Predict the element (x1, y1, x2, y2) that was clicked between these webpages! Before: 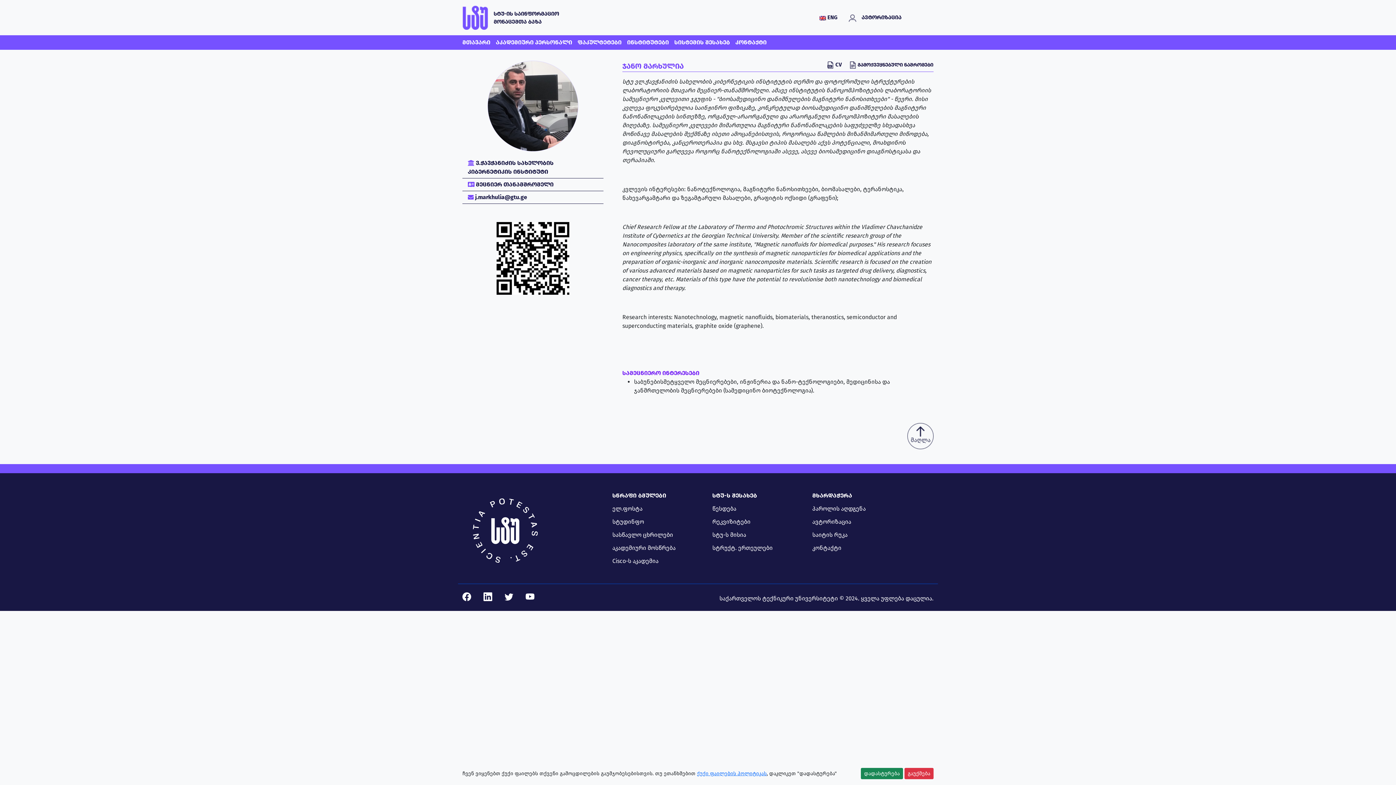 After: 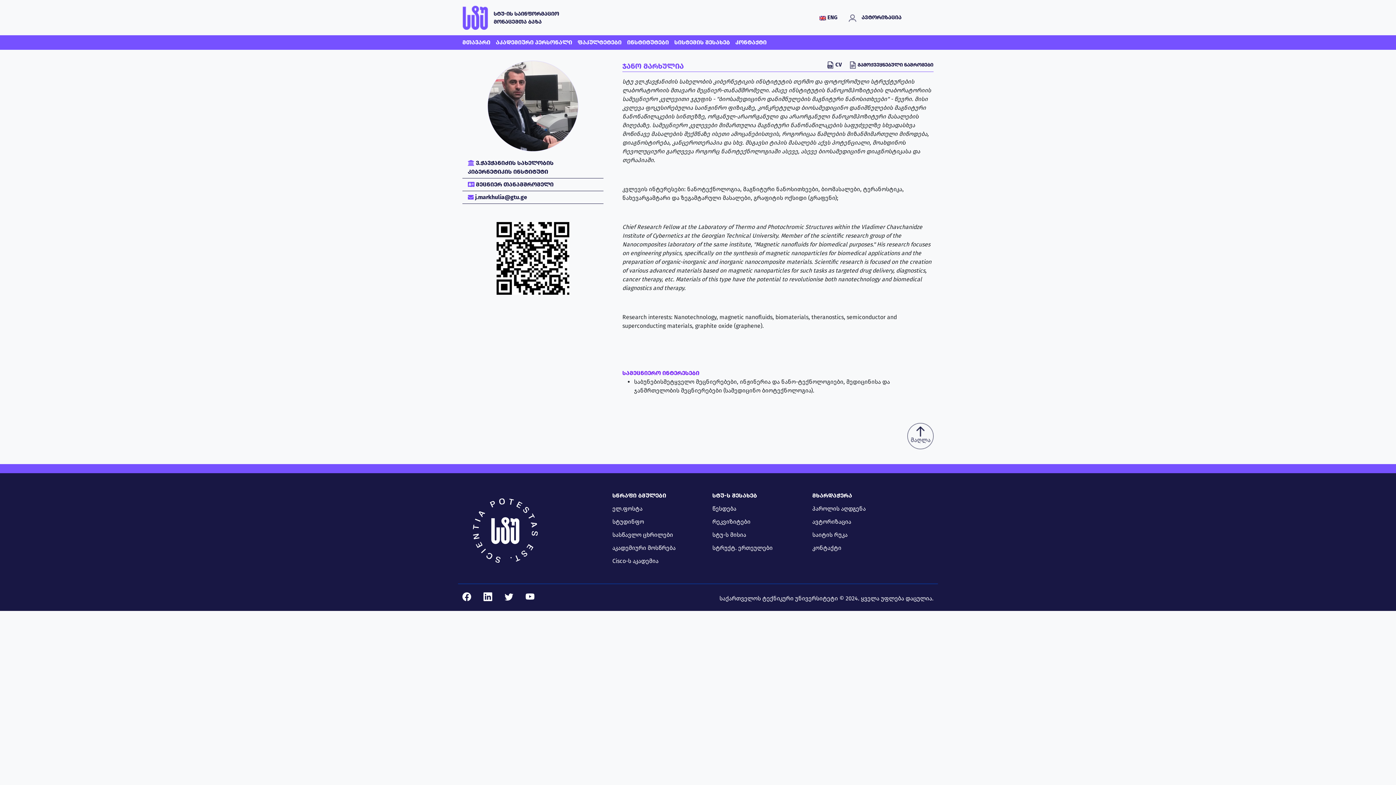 Action: bbox: (861, 768, 903, 779) label: დადასტურება